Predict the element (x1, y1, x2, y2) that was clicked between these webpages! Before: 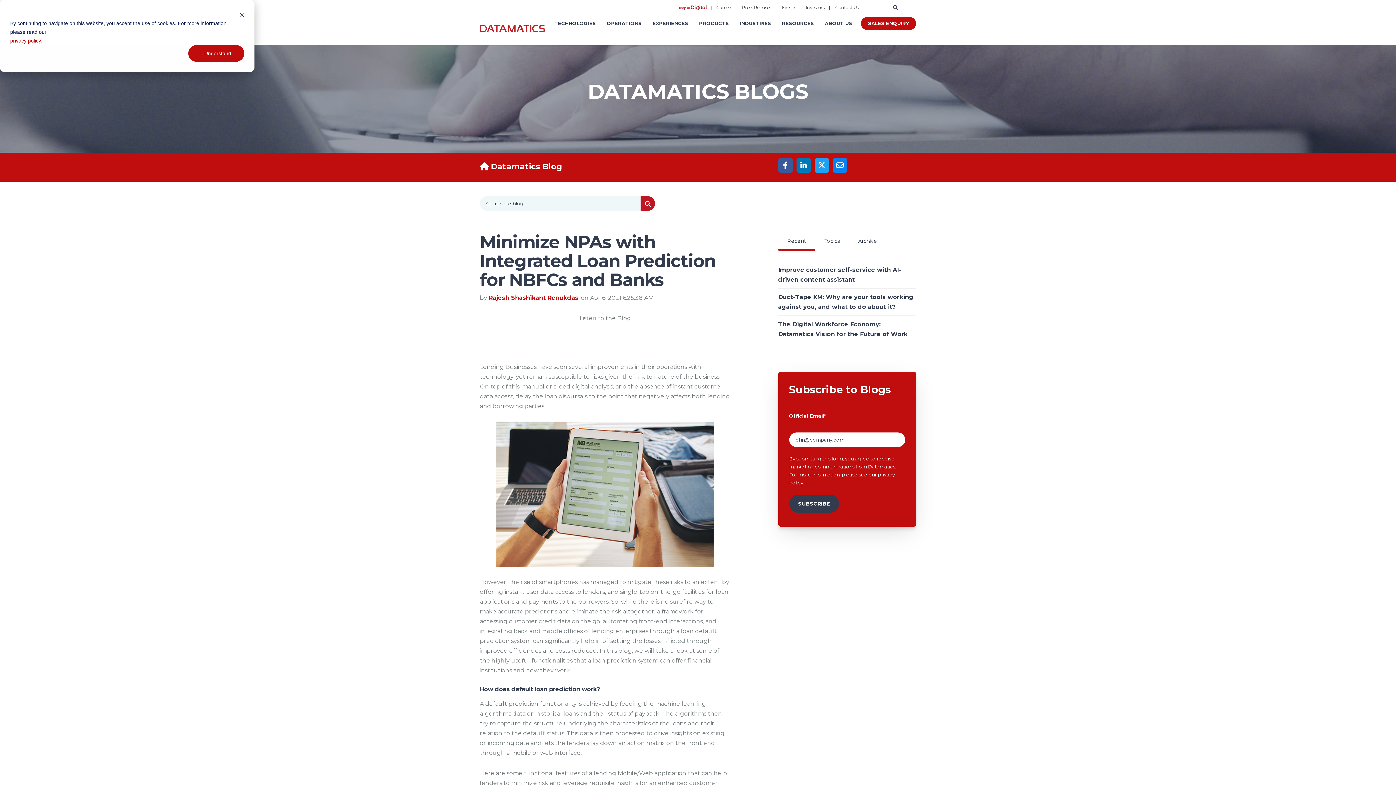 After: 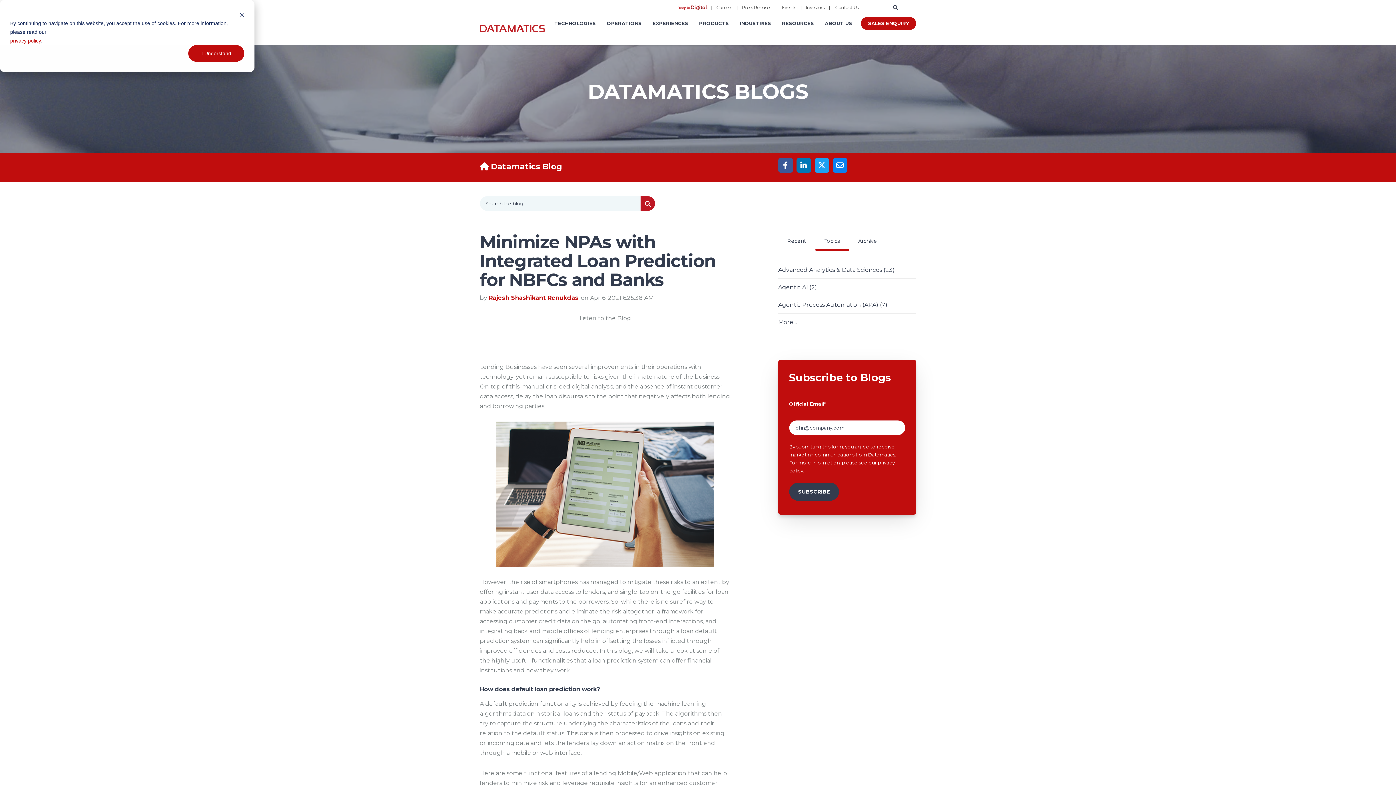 Action: bbox: (815, 232, 849, 249) label: Topics